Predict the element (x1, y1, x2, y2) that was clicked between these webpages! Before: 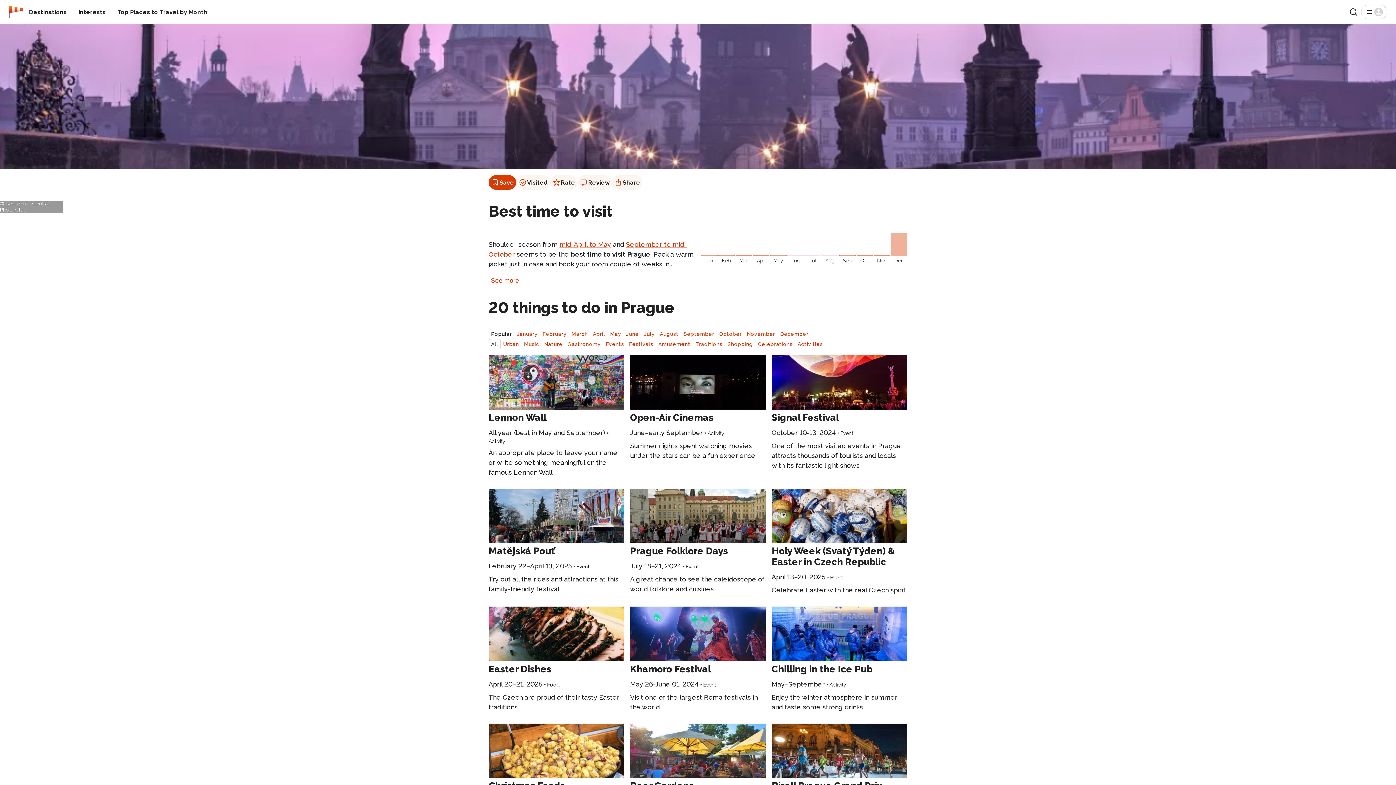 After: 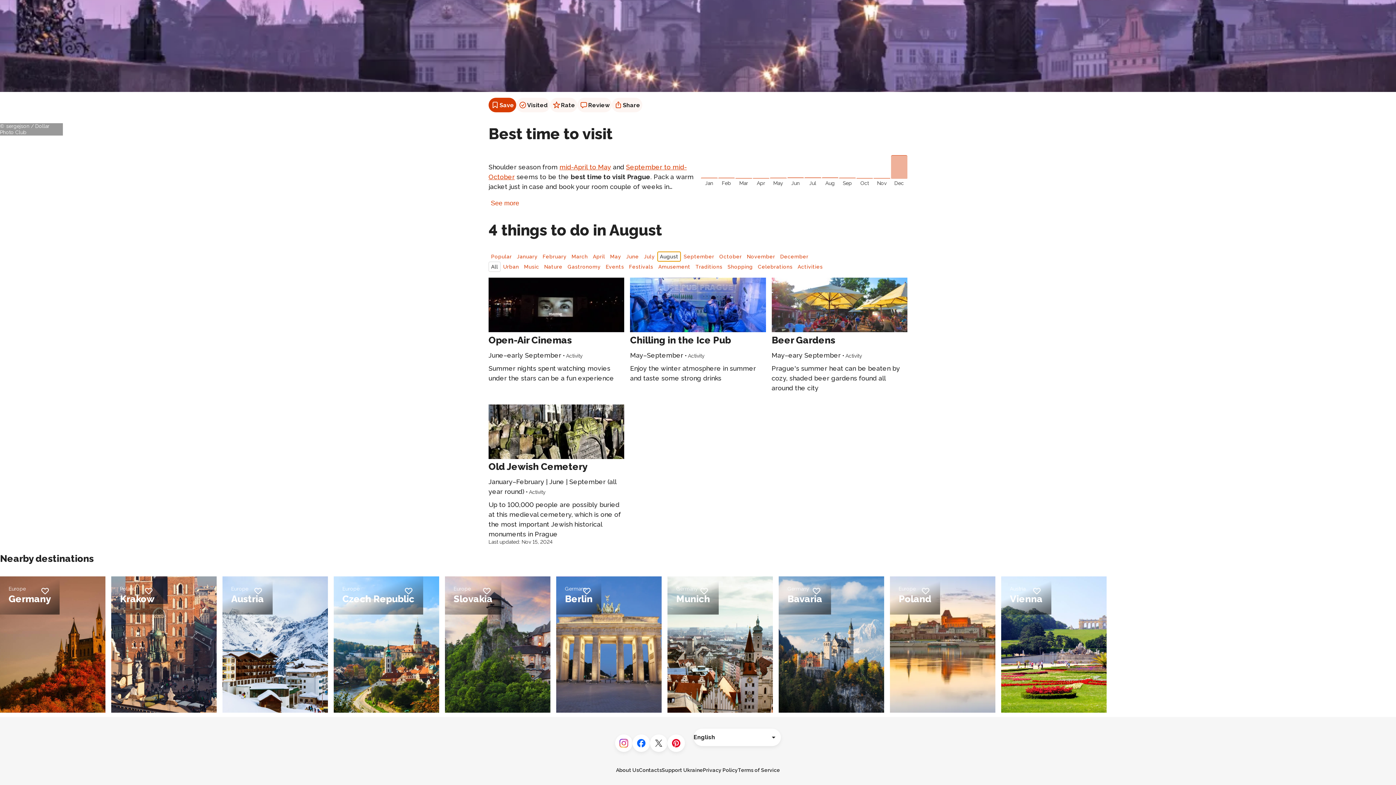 Action: label: August bbox: (657, 329, 681, 339)